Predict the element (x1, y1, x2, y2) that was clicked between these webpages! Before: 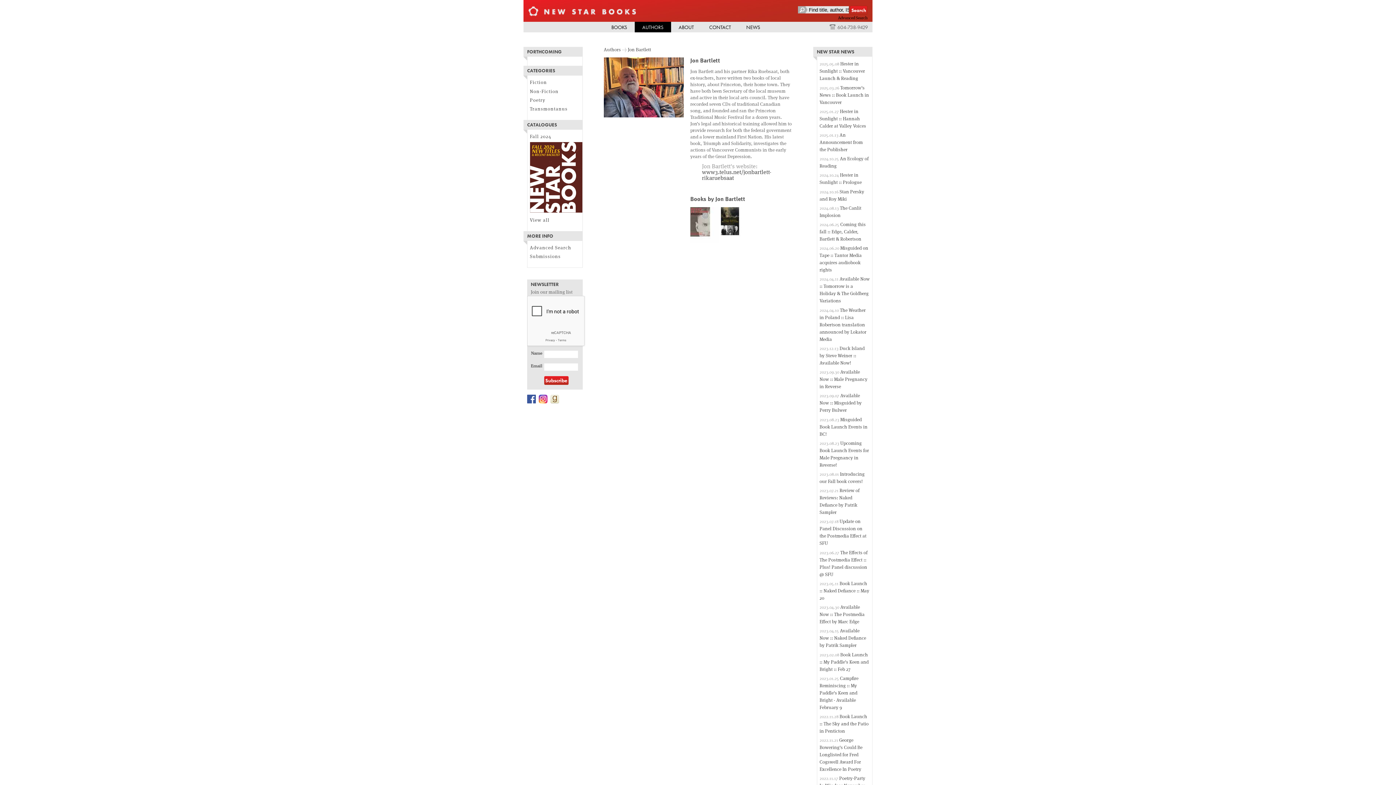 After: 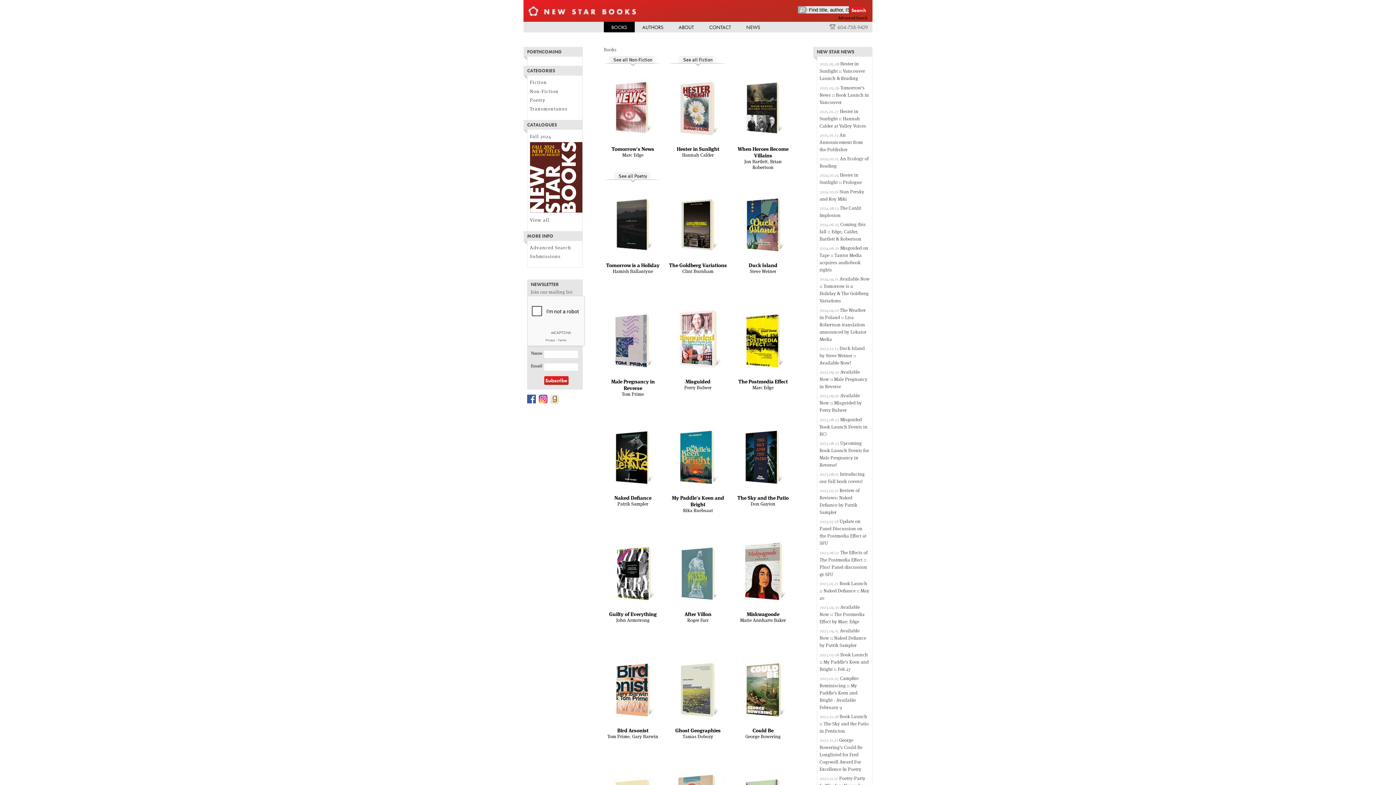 Action: label: BOOKS bbox: (603, 21, 634, 32)